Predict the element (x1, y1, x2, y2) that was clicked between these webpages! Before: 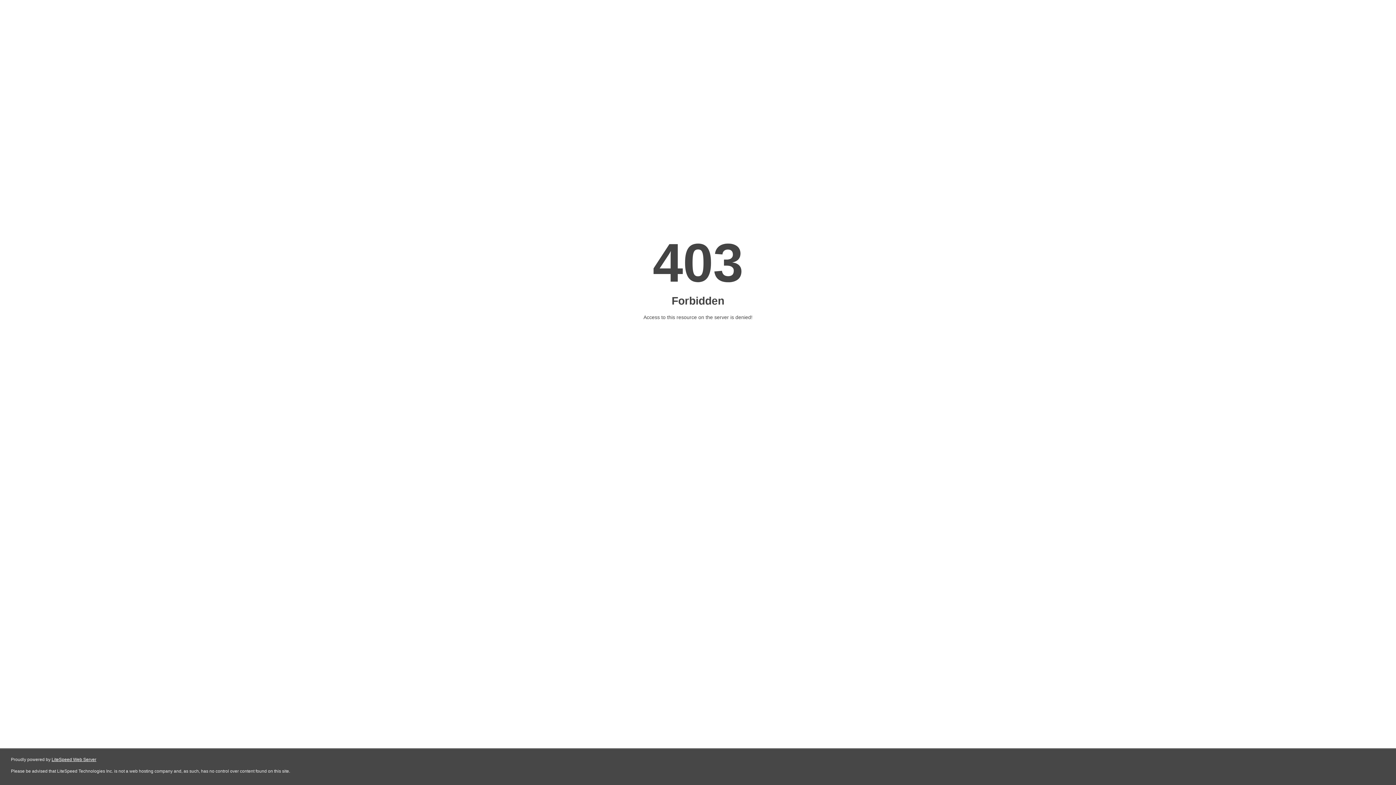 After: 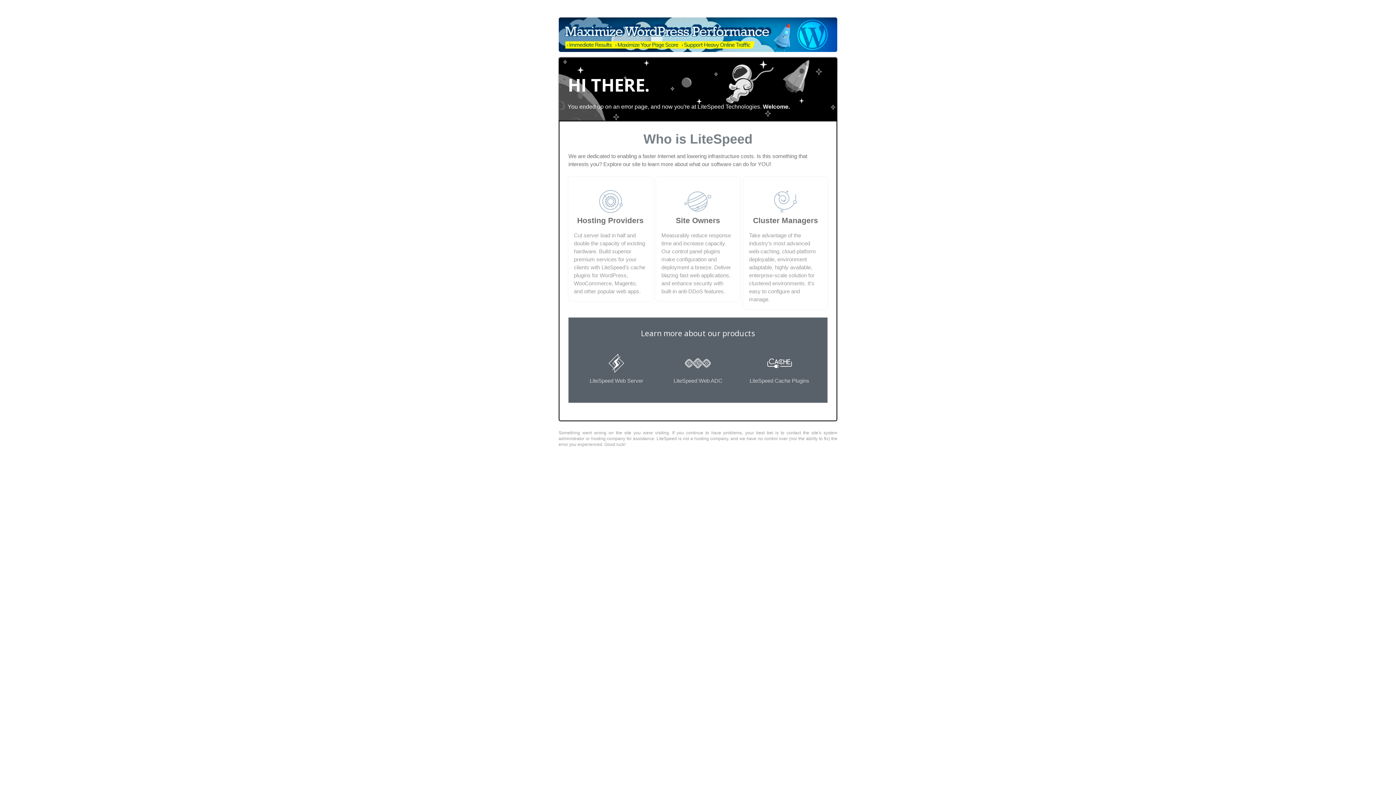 Action: bbox: (51, 757, 96, 762) label: LiteSpeed Web Server